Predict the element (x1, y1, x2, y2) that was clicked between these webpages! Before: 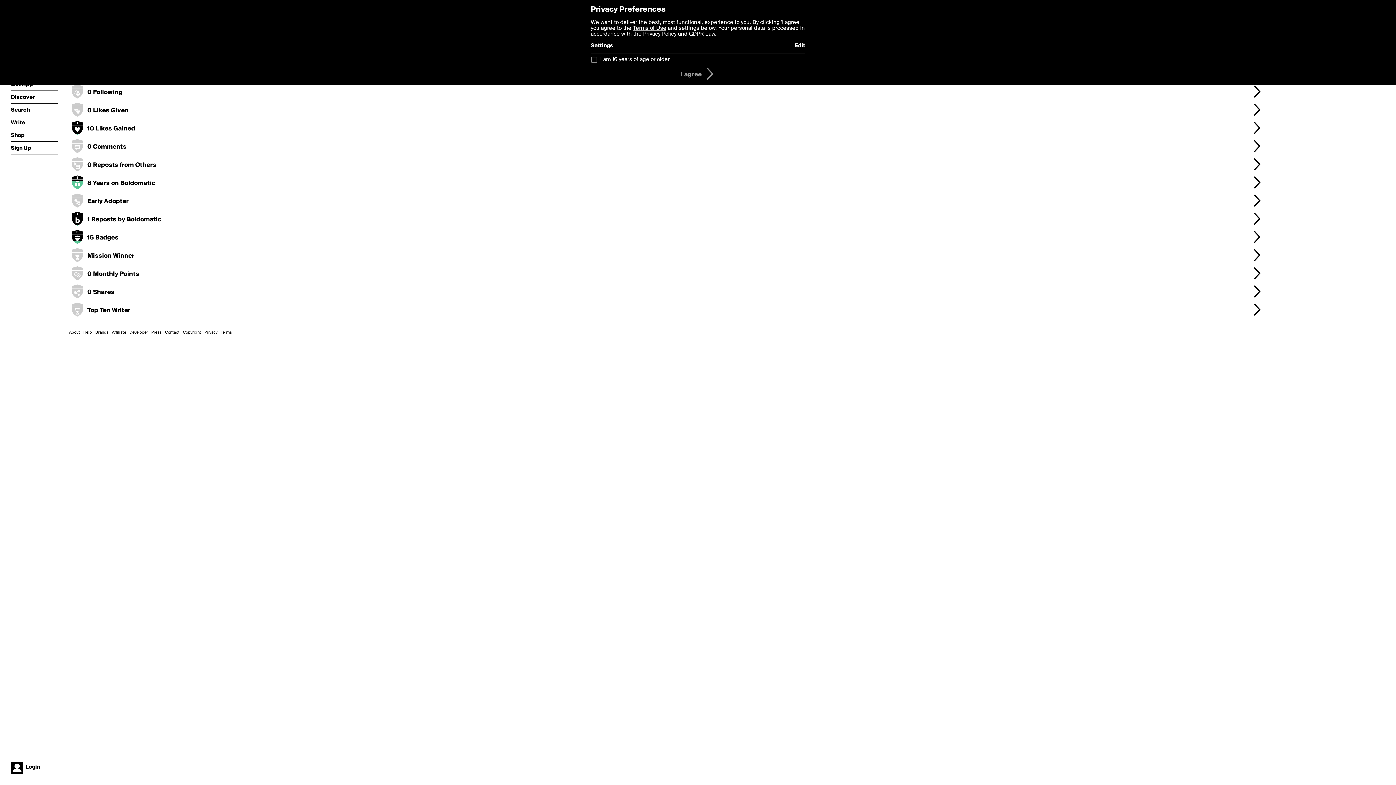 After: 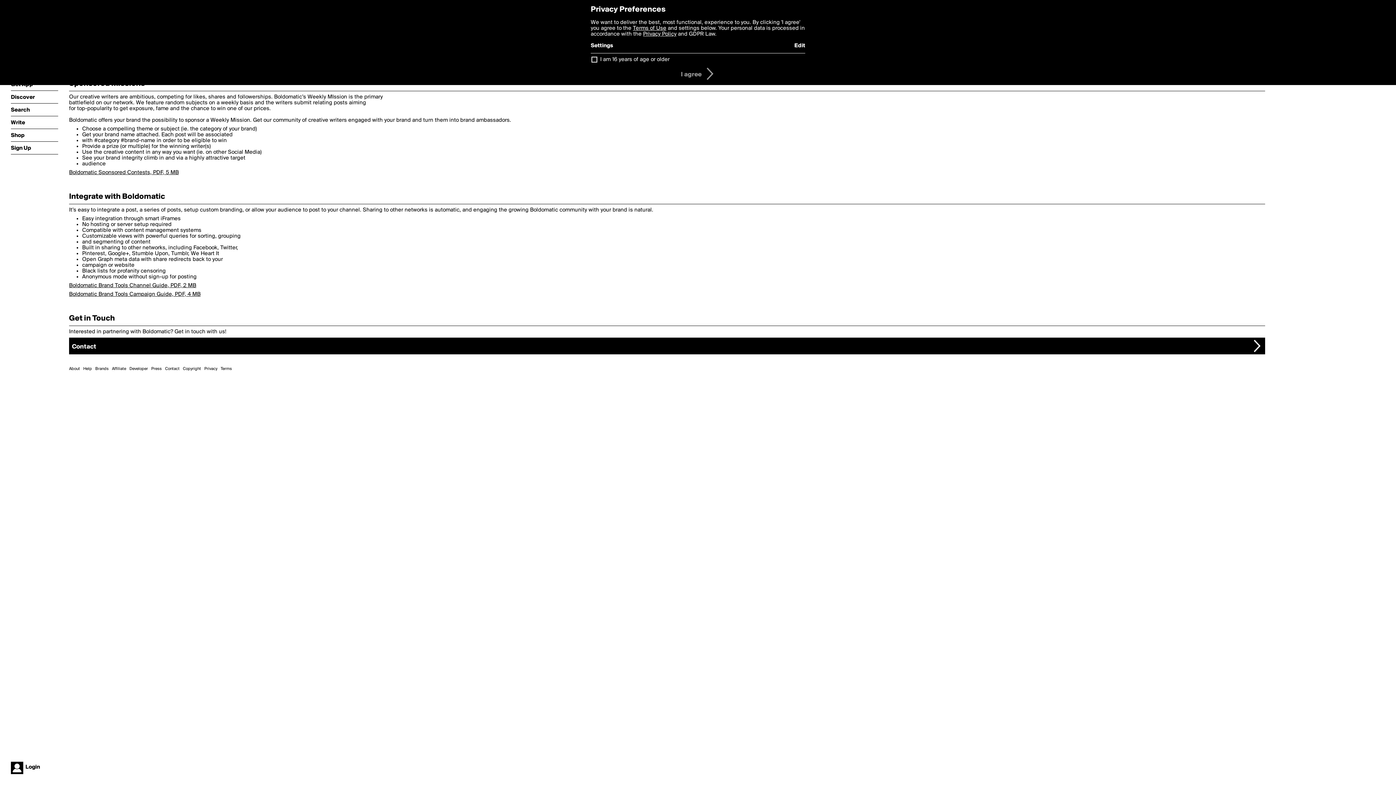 Action: label: Brands bbox: (95, 330, 108, 334)